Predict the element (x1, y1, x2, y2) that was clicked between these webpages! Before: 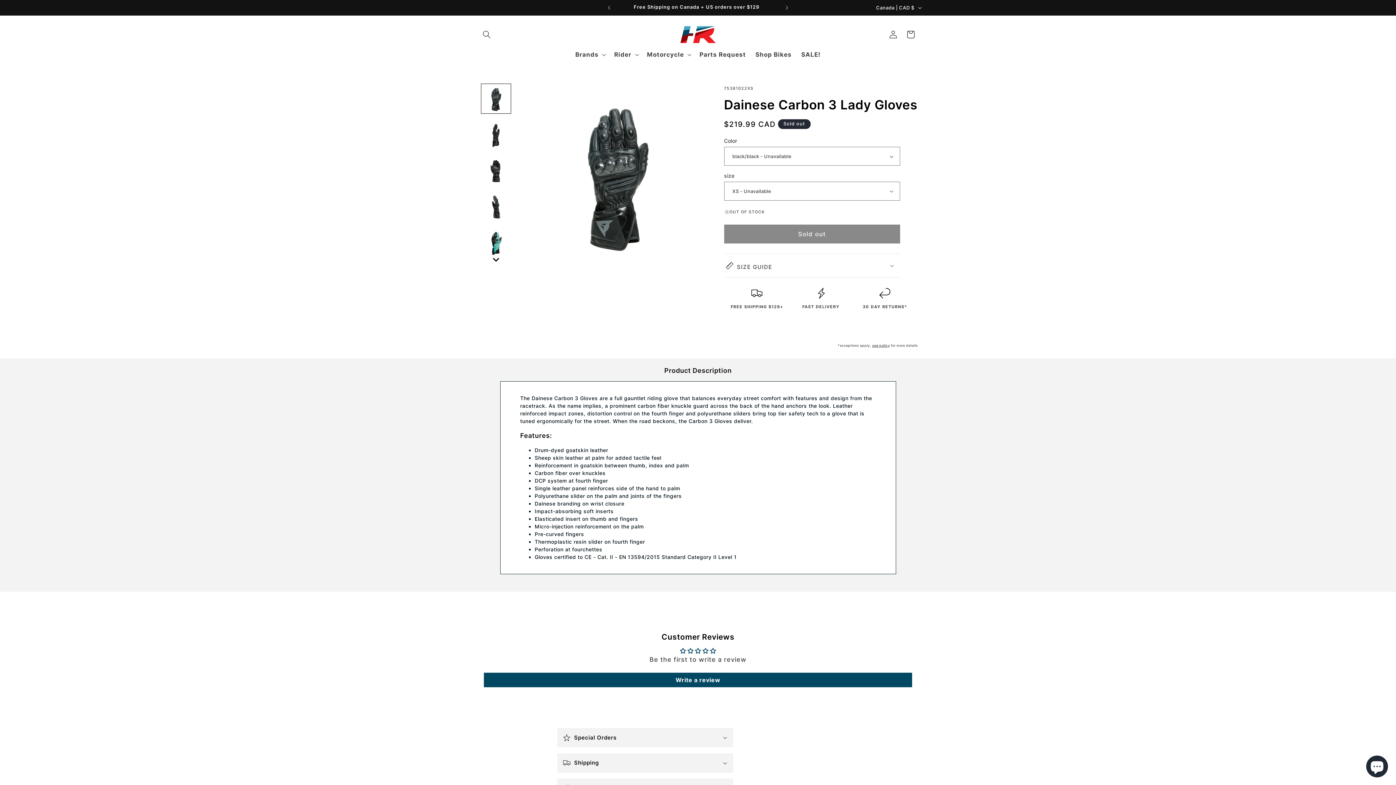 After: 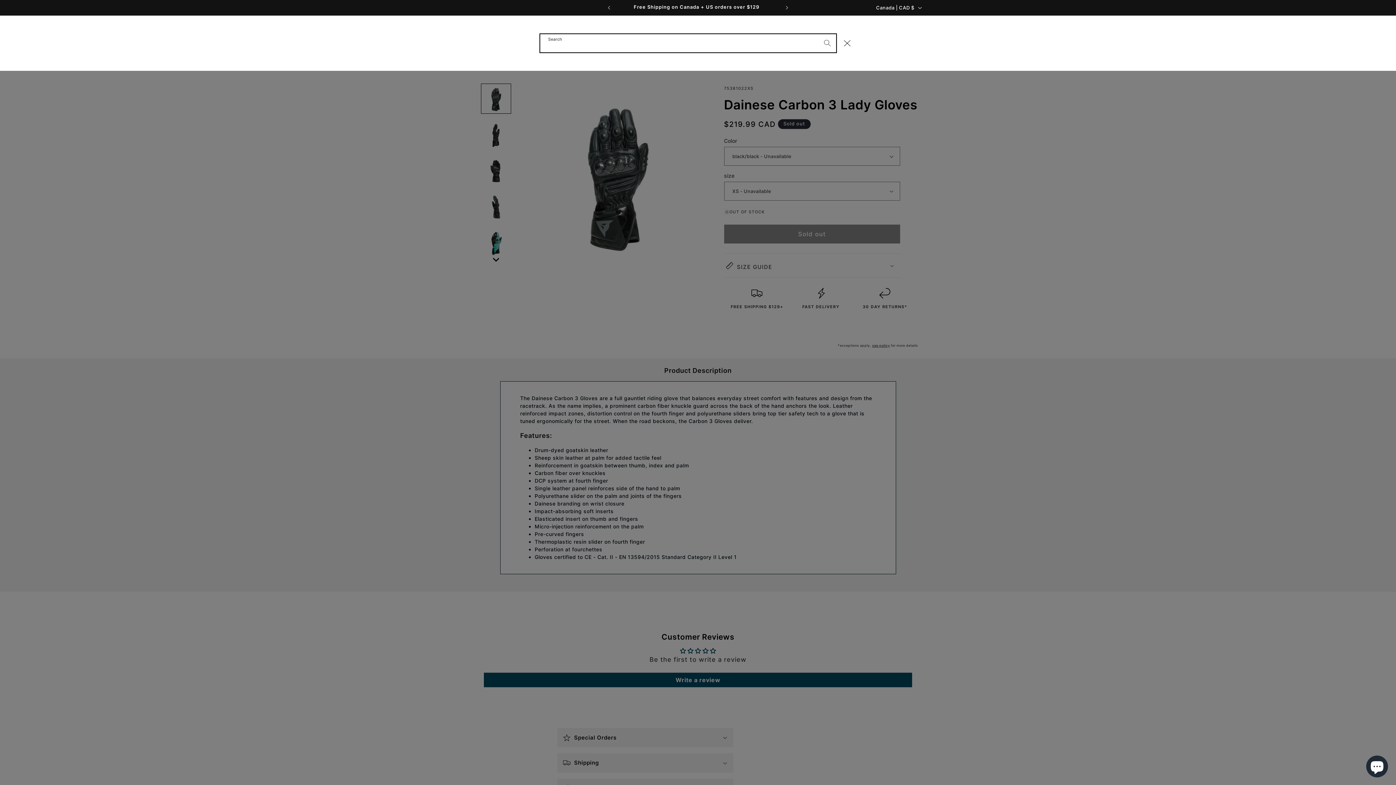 Action: bbox: (478, 25, 495, 43) label: Search